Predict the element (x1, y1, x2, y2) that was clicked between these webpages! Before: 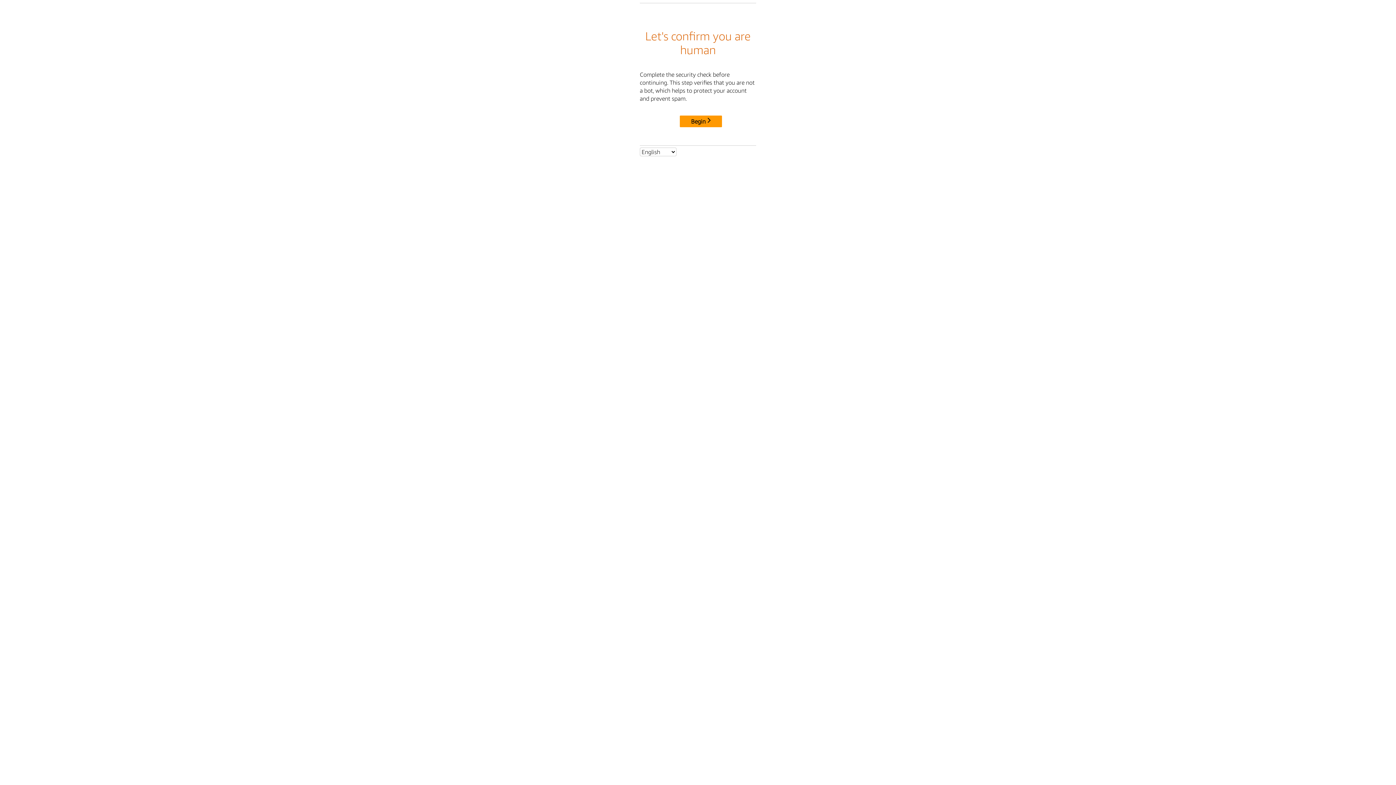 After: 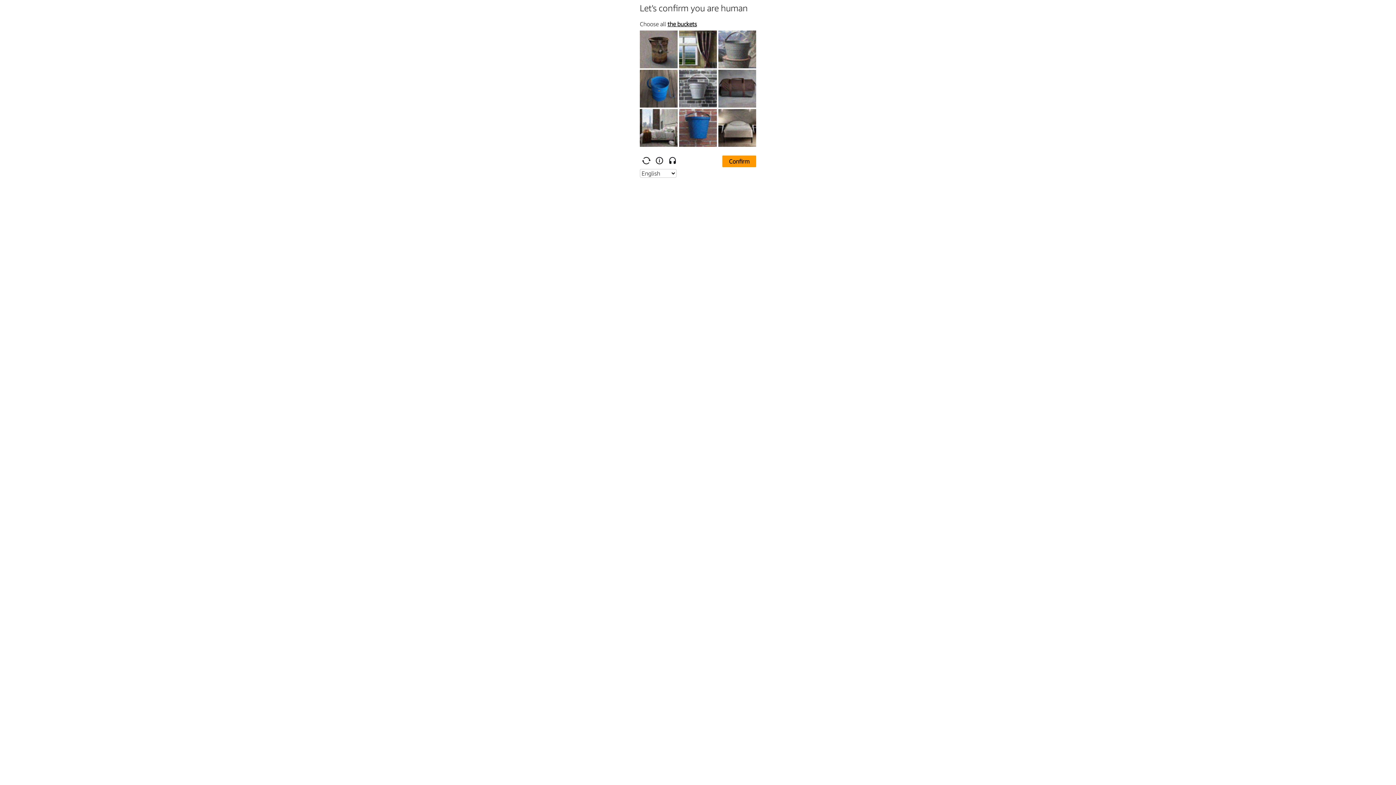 Action: label: Begin bbox: (680, 115, 722, 127)